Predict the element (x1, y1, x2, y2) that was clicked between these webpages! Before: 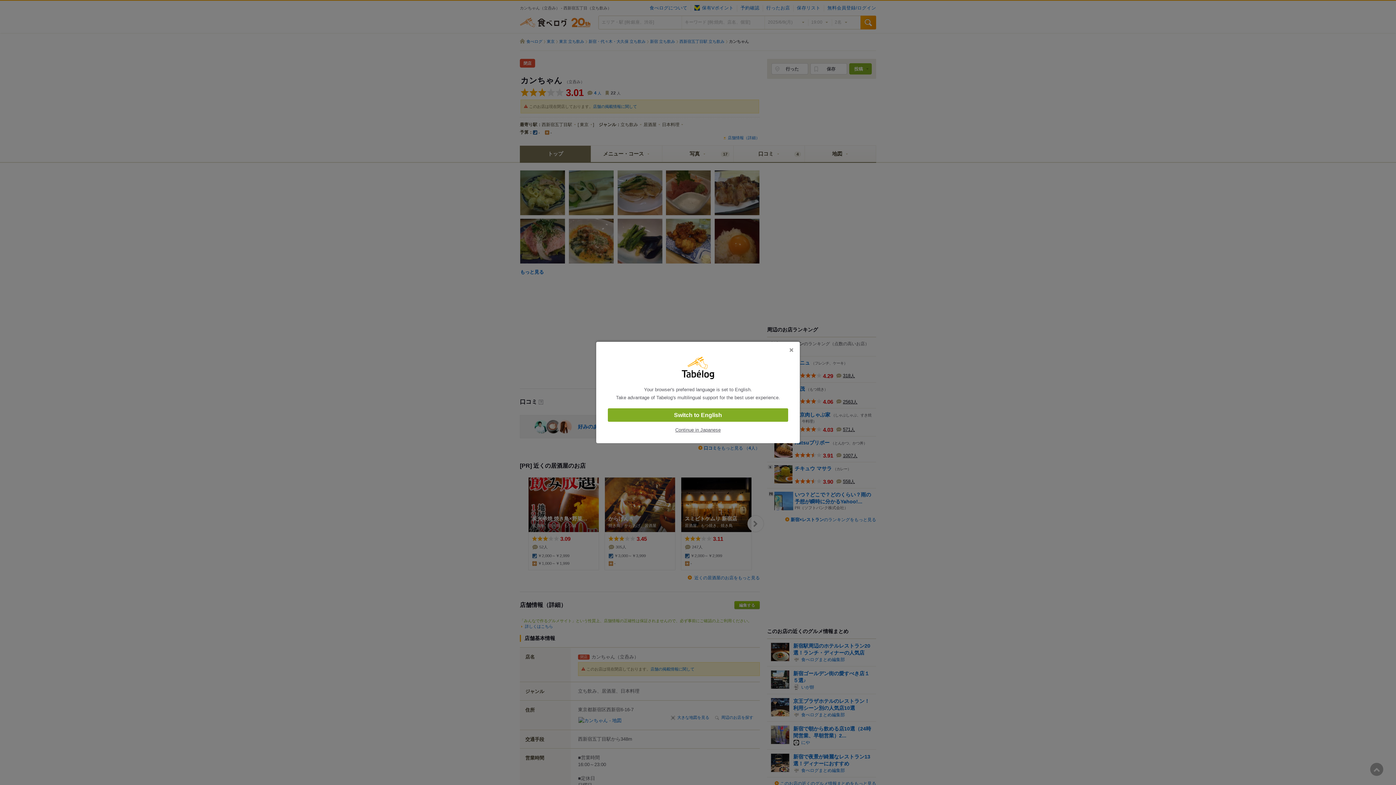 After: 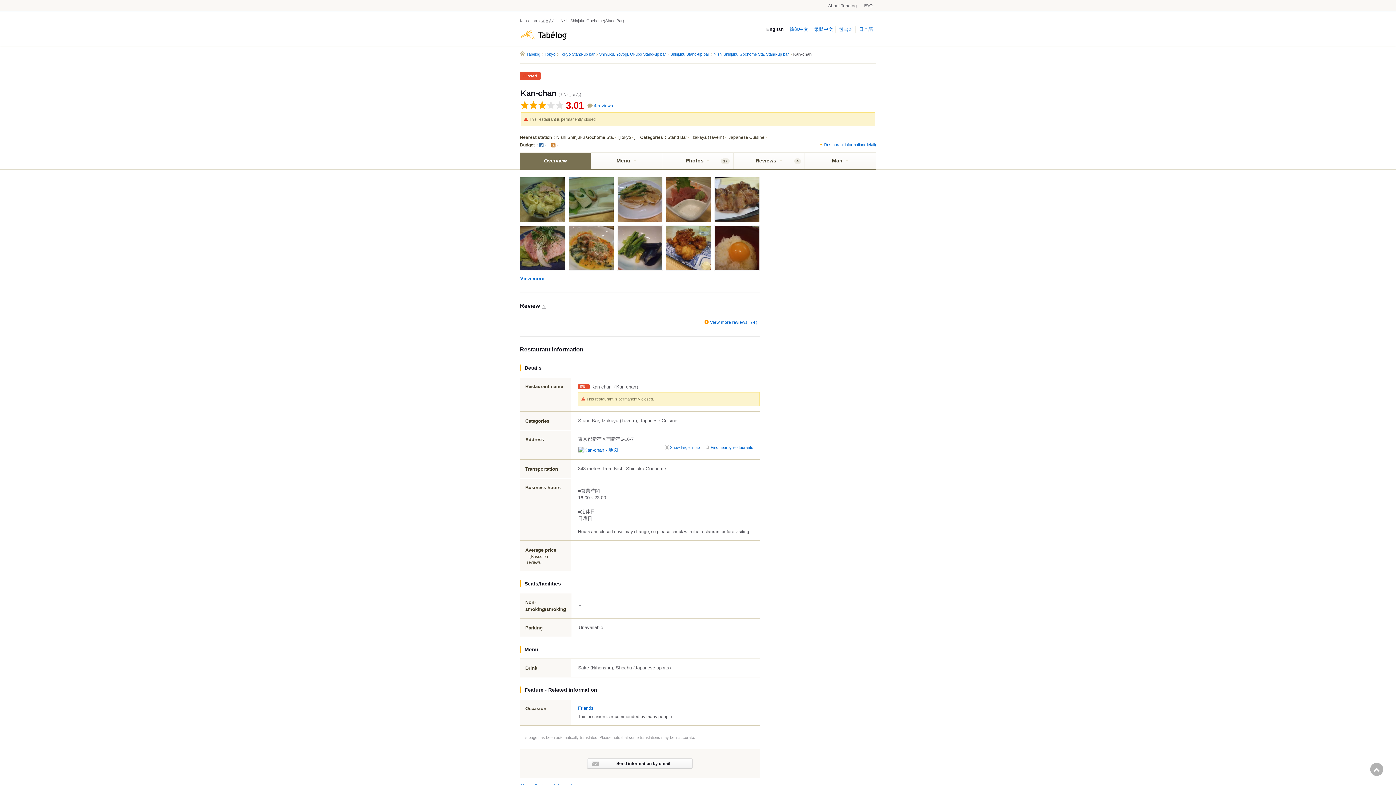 Action: label: Switch to English bbox: (608, 408, 788, 422)